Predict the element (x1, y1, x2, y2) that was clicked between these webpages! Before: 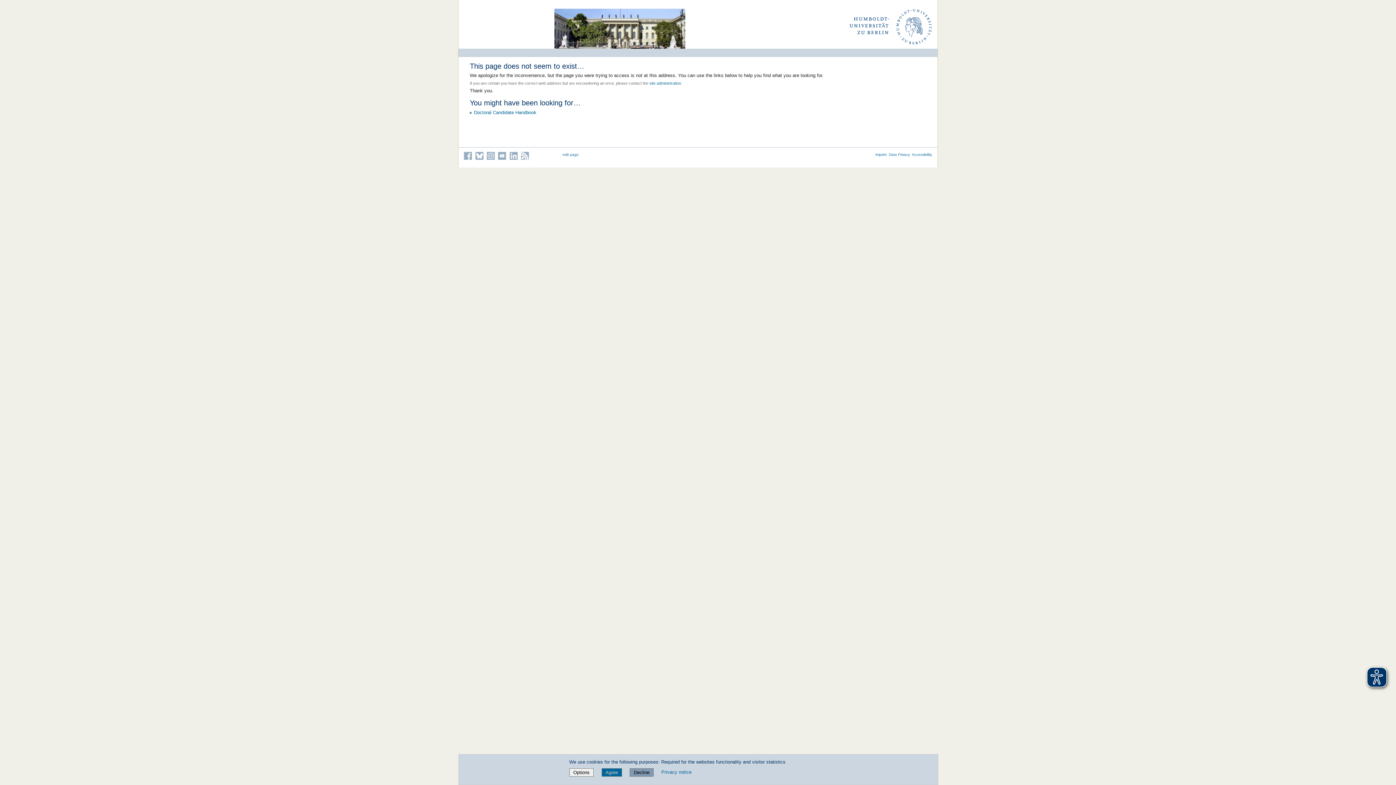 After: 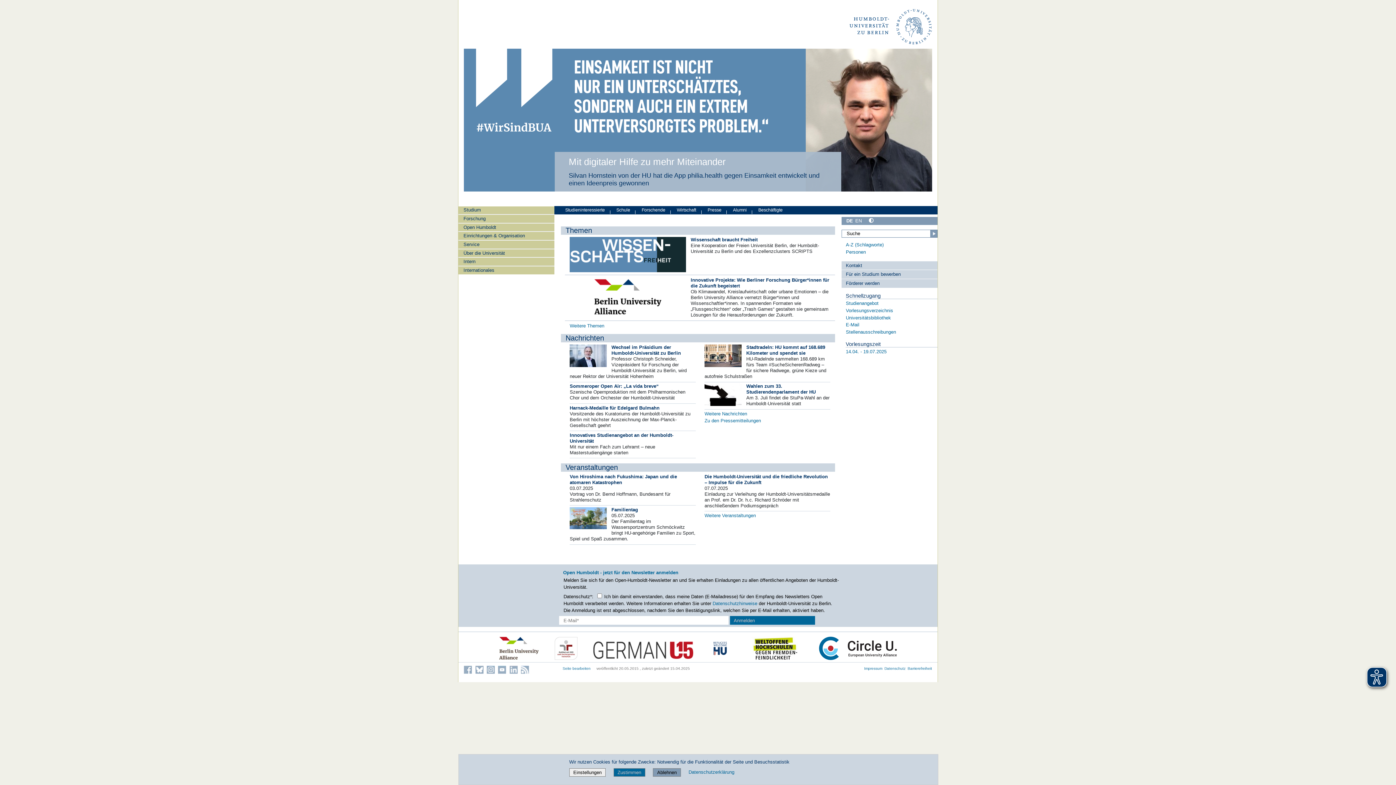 Action: bbox: (849, 6, 934, 48)